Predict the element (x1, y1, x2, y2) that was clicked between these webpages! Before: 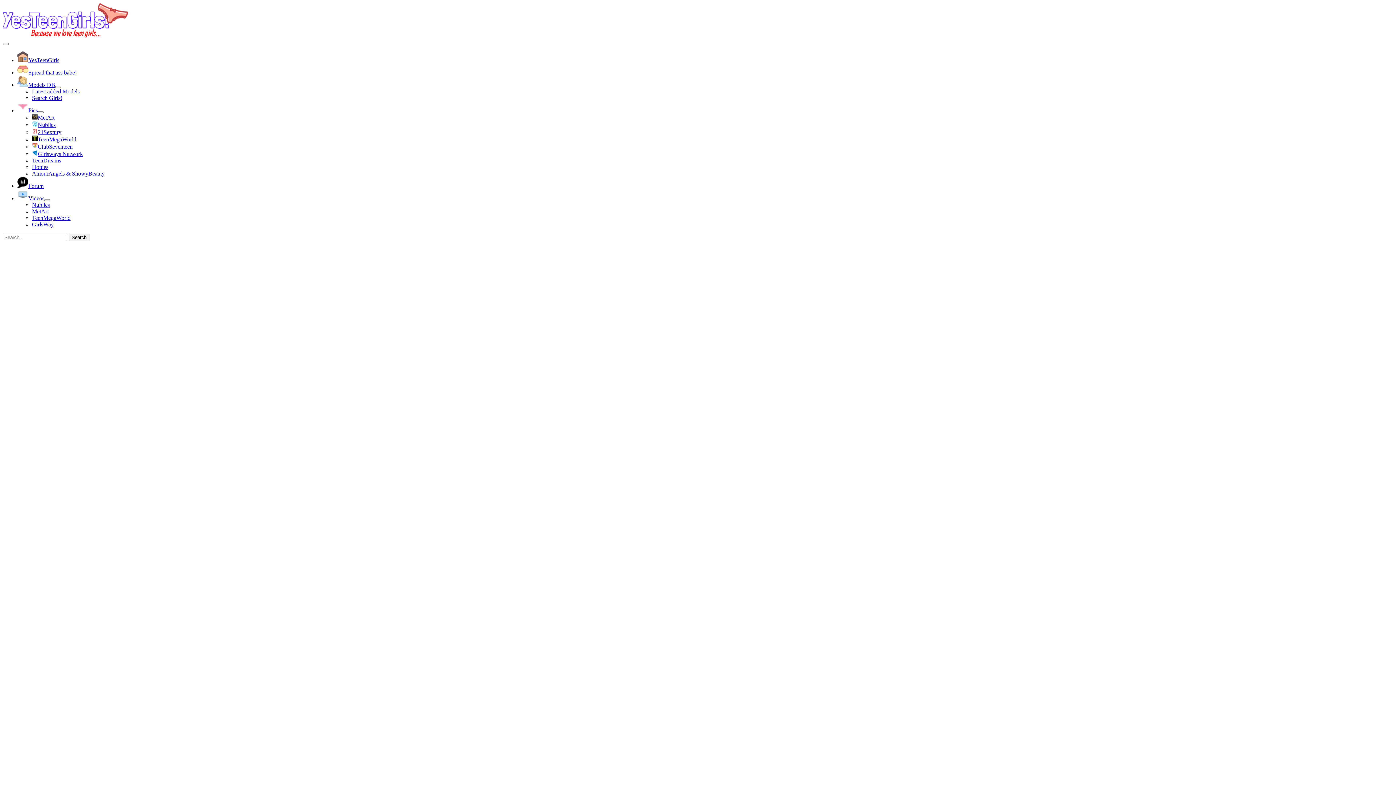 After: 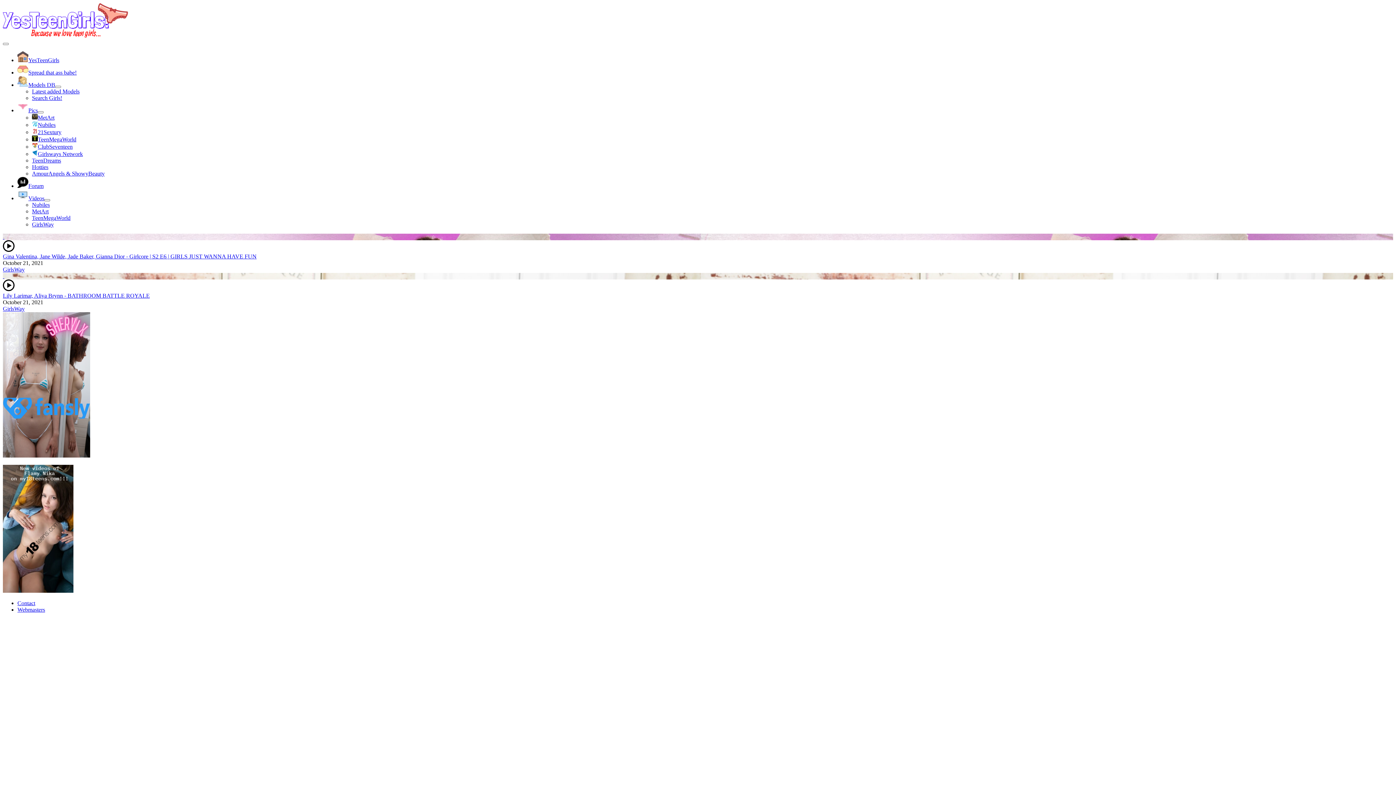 Action: bbox: (32, 221, 53, 227) label: GirlsWay